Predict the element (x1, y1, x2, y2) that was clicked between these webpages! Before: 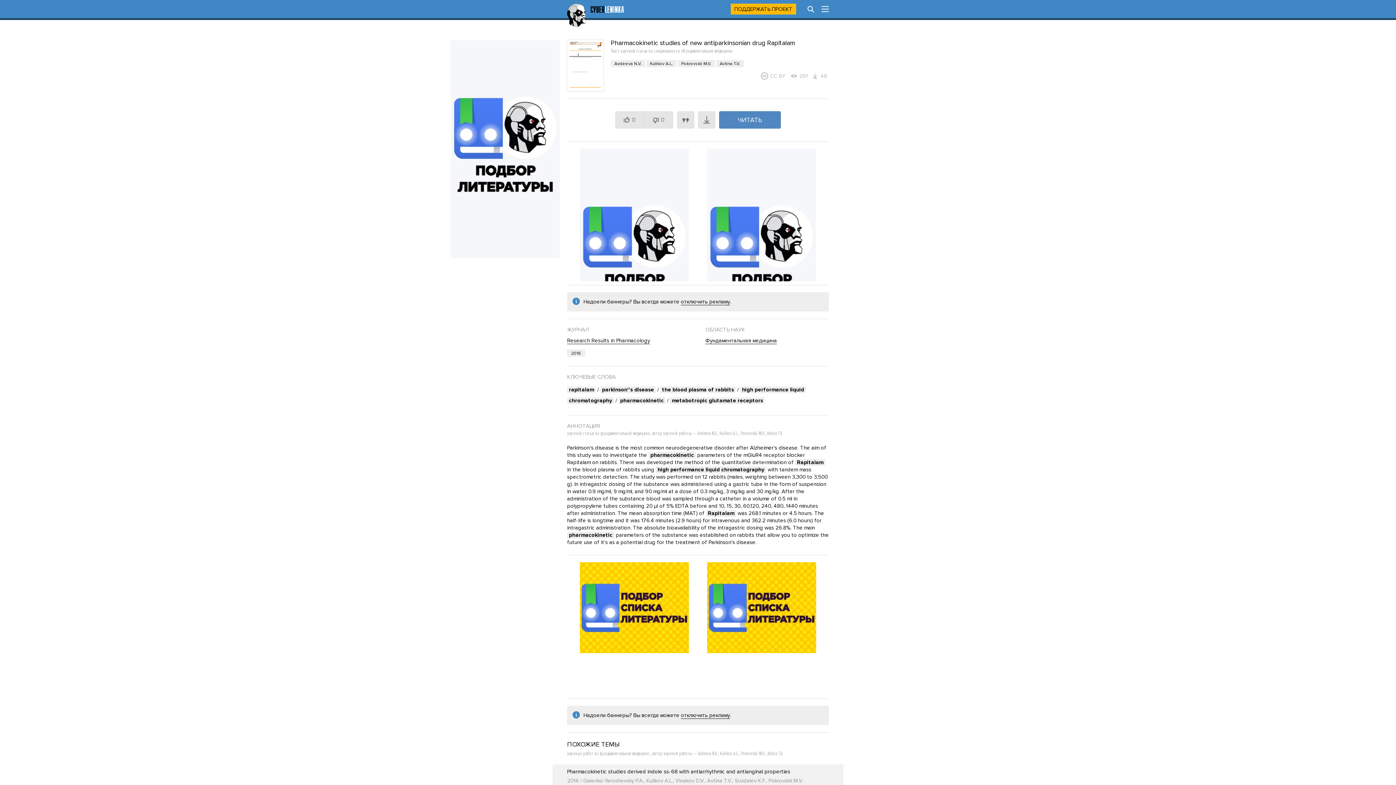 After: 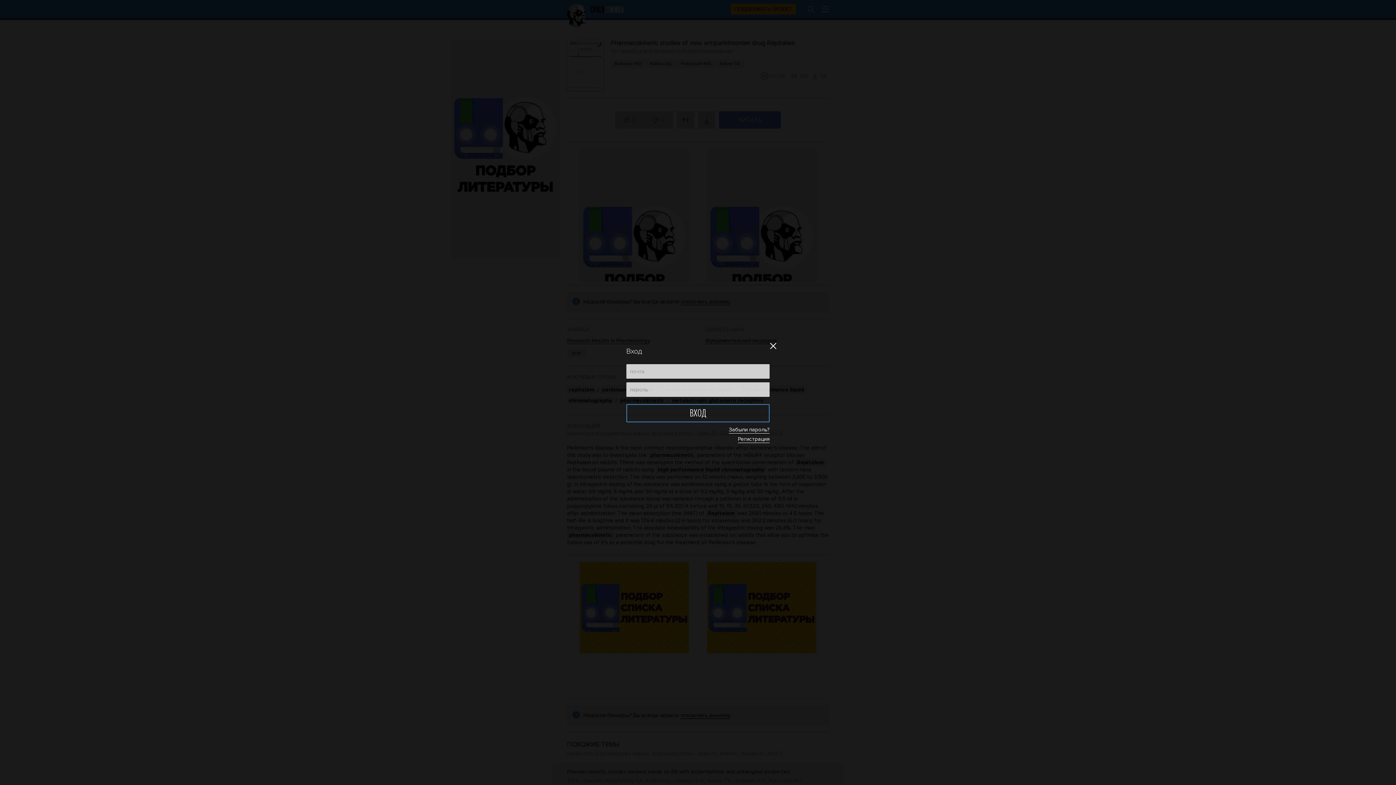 Action: bbox: (644, 111, 673, 128) label: 0